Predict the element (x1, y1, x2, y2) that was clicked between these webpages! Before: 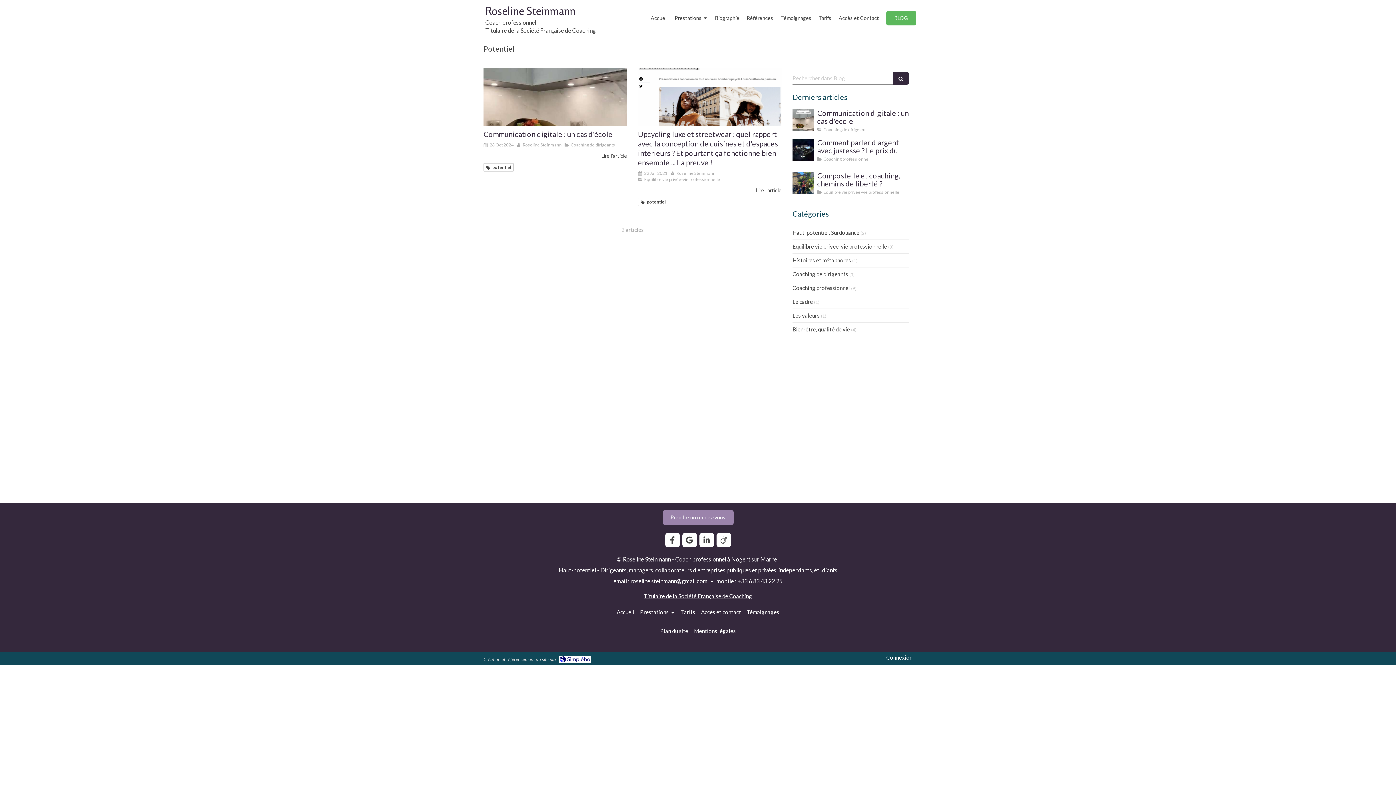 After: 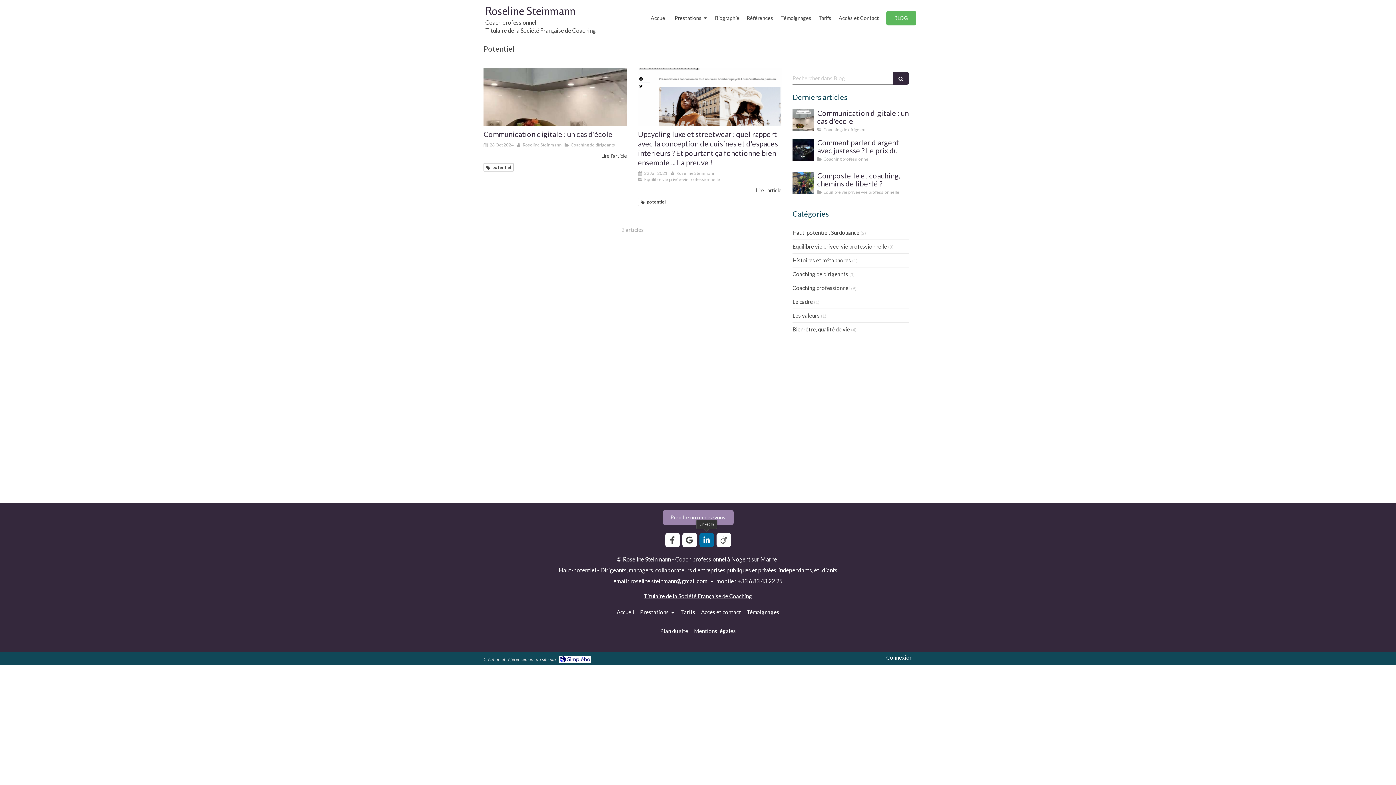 Action: bbox: (699, 533, 714, 547)